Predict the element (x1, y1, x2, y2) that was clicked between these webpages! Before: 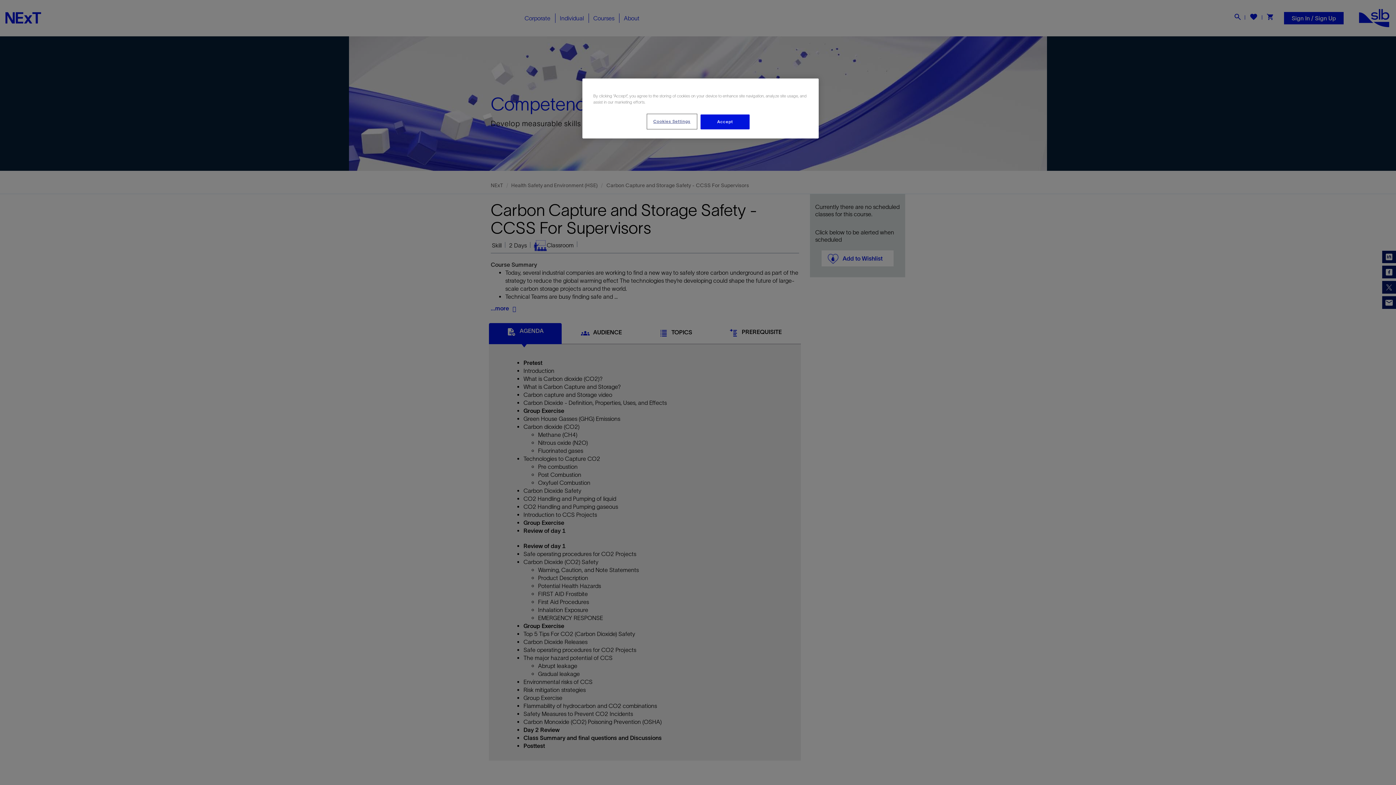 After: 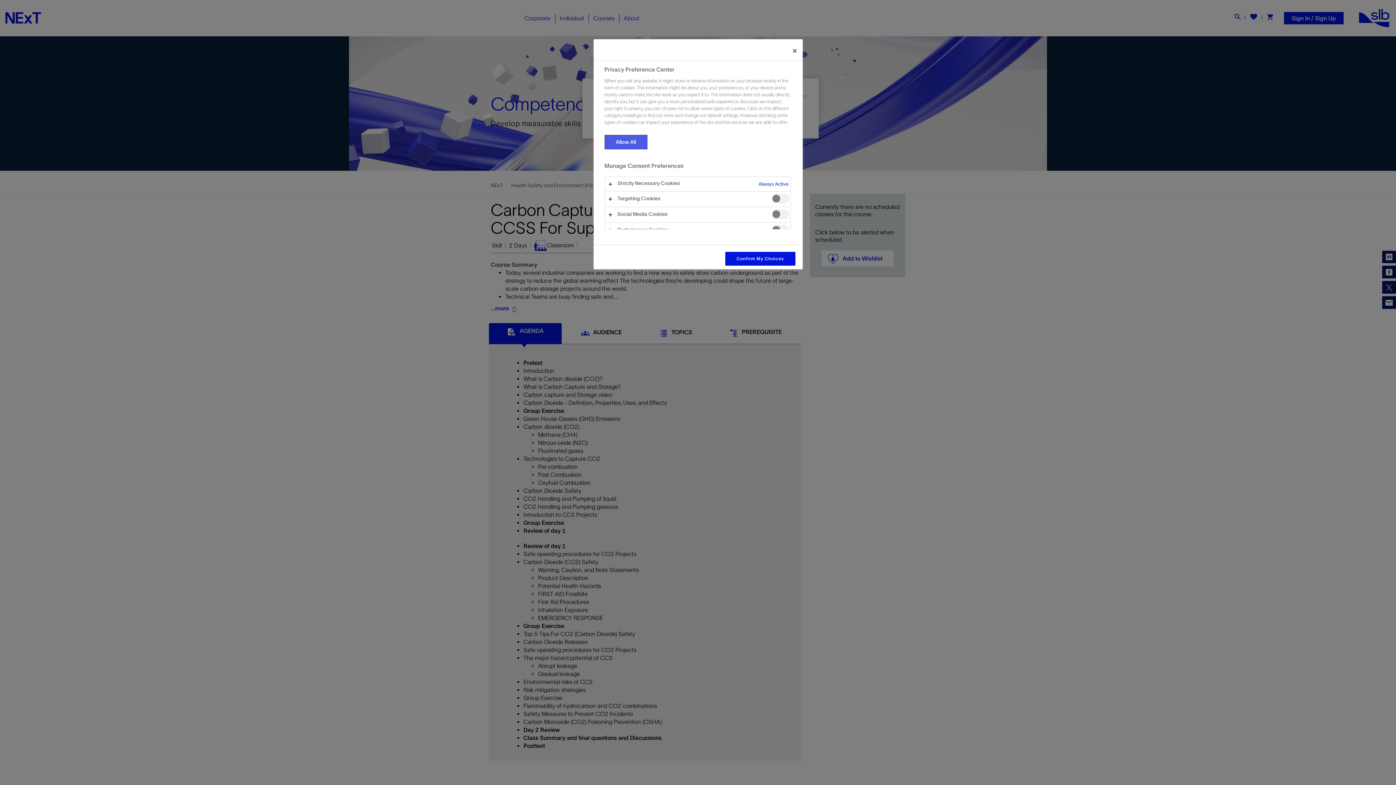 Action: label: Cookies Settings bbox: (647, 114, 696, 128)